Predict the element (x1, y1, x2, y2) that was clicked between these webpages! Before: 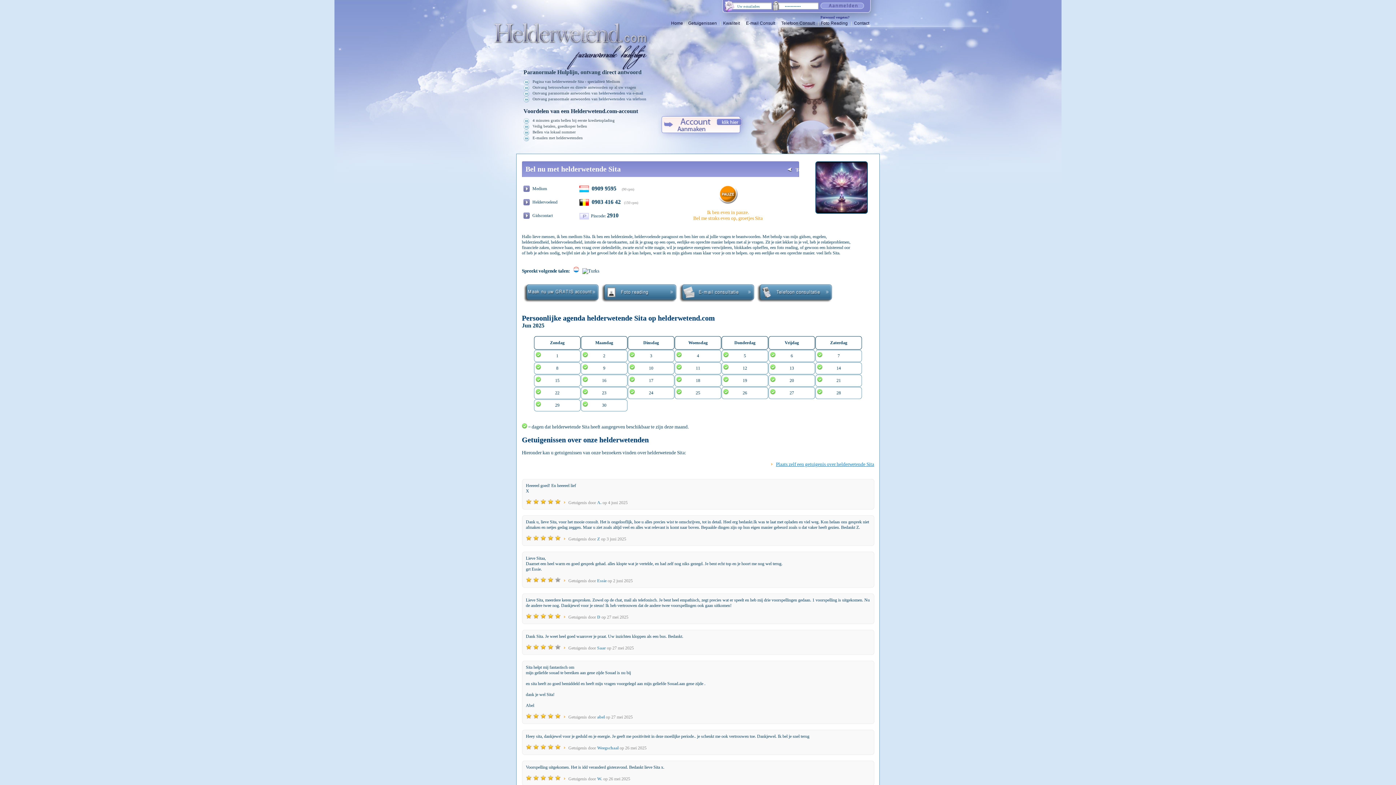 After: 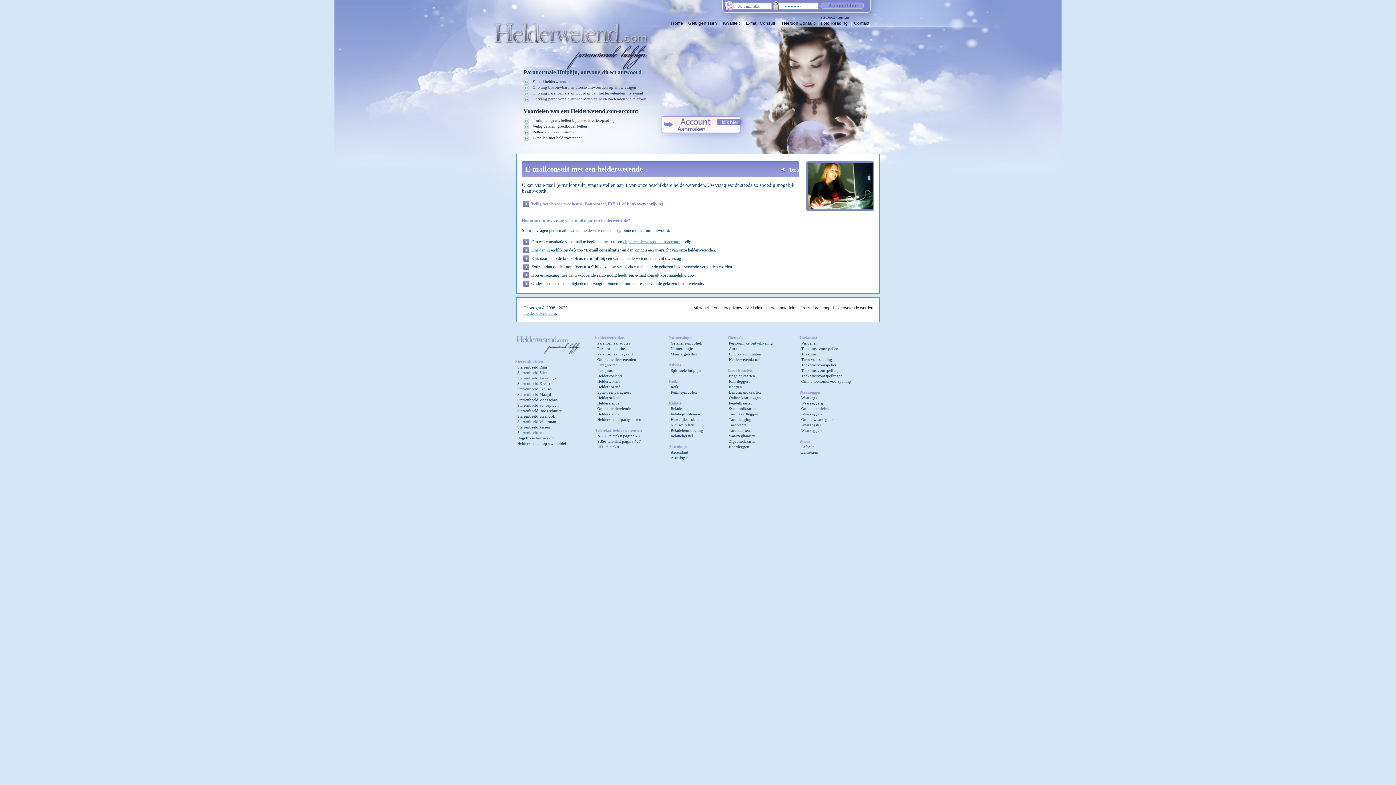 Action: label: helderwetenden via e-mail bbox: (598, 90, 643, 95)